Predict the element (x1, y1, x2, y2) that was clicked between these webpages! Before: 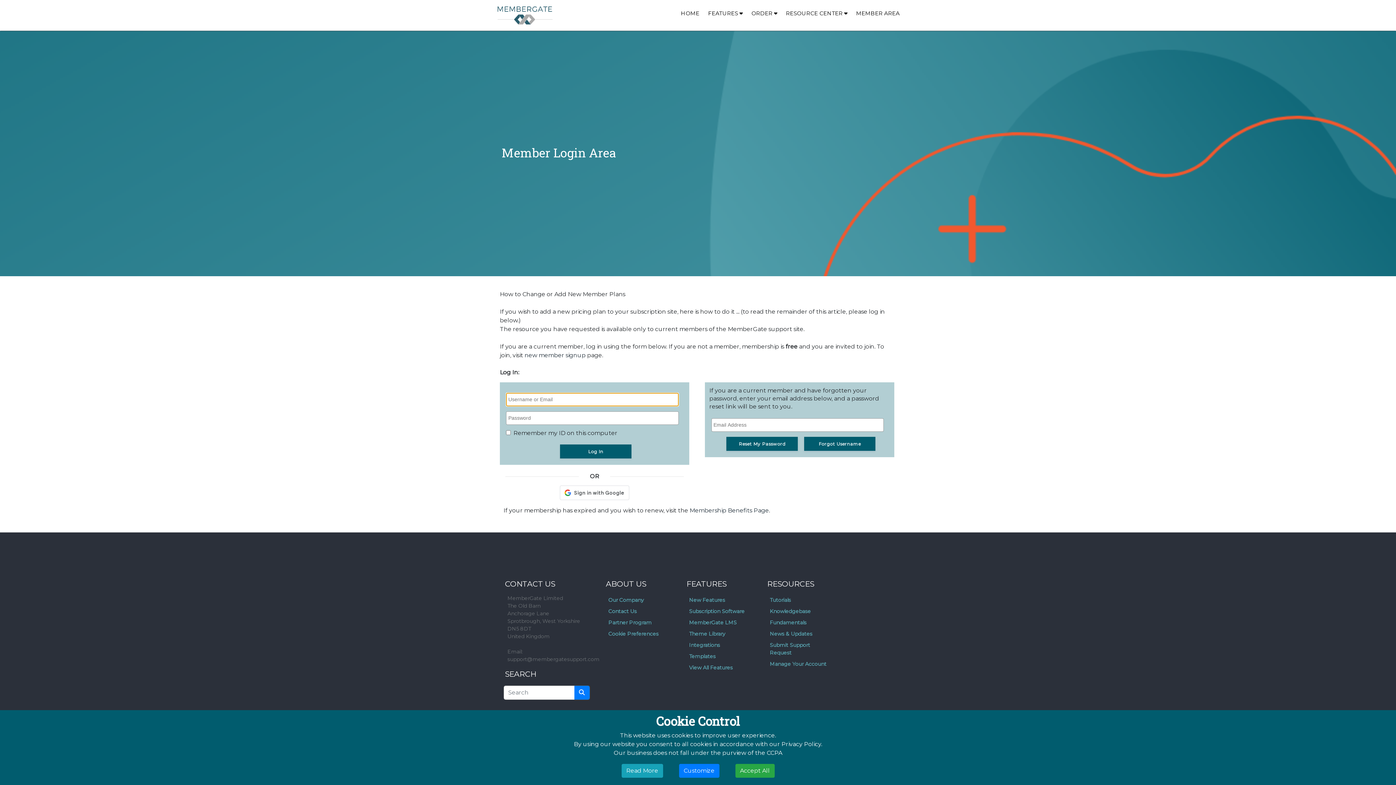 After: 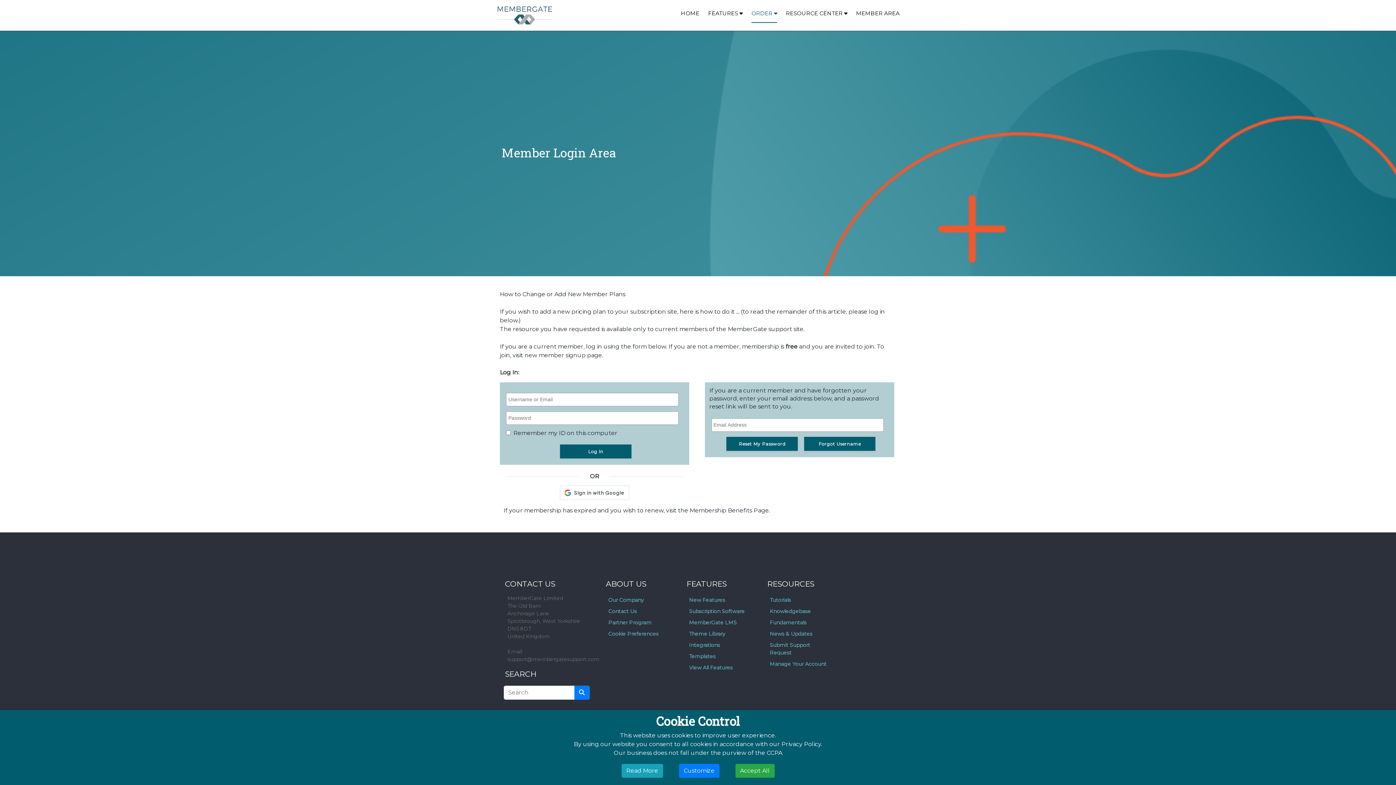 Action: bbox: (751, 4, 777, 22) label: ORDER 